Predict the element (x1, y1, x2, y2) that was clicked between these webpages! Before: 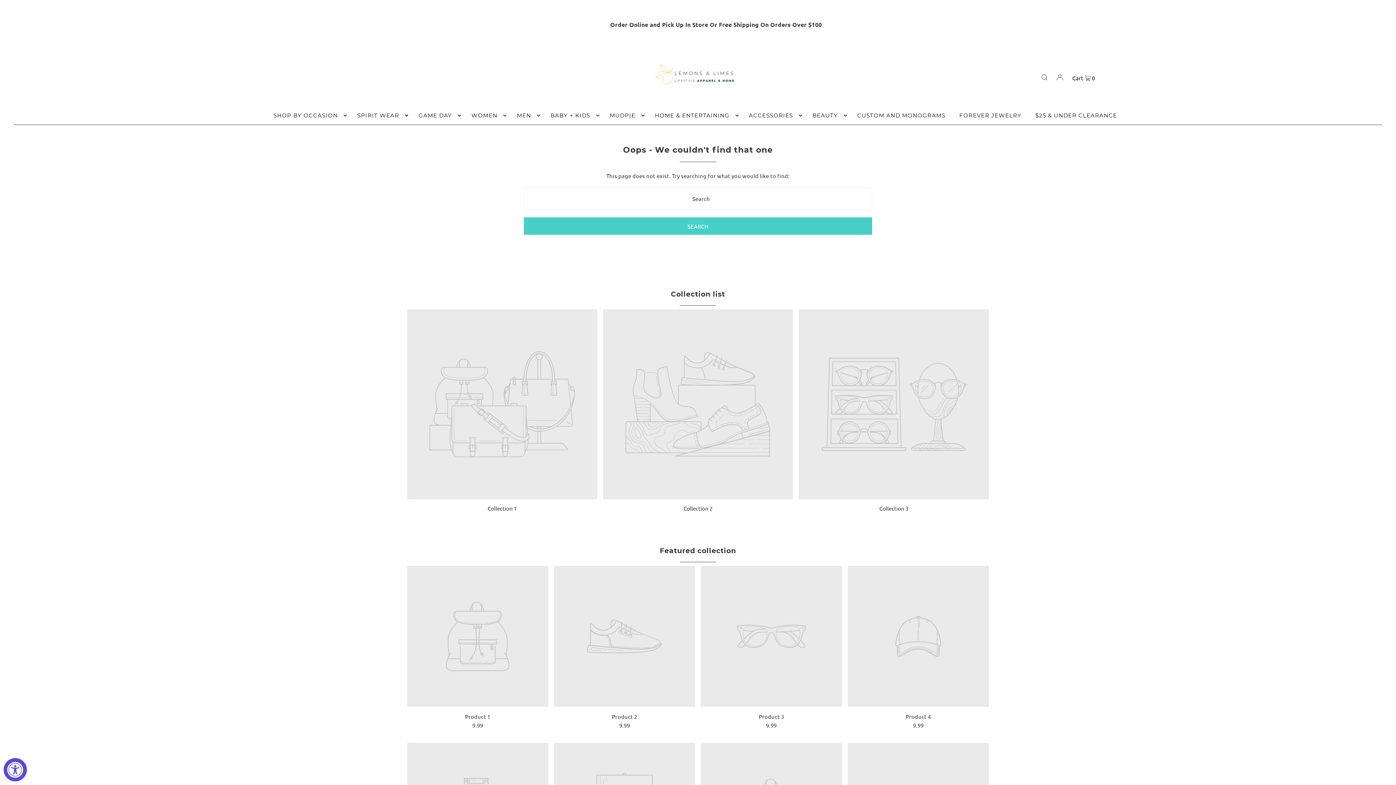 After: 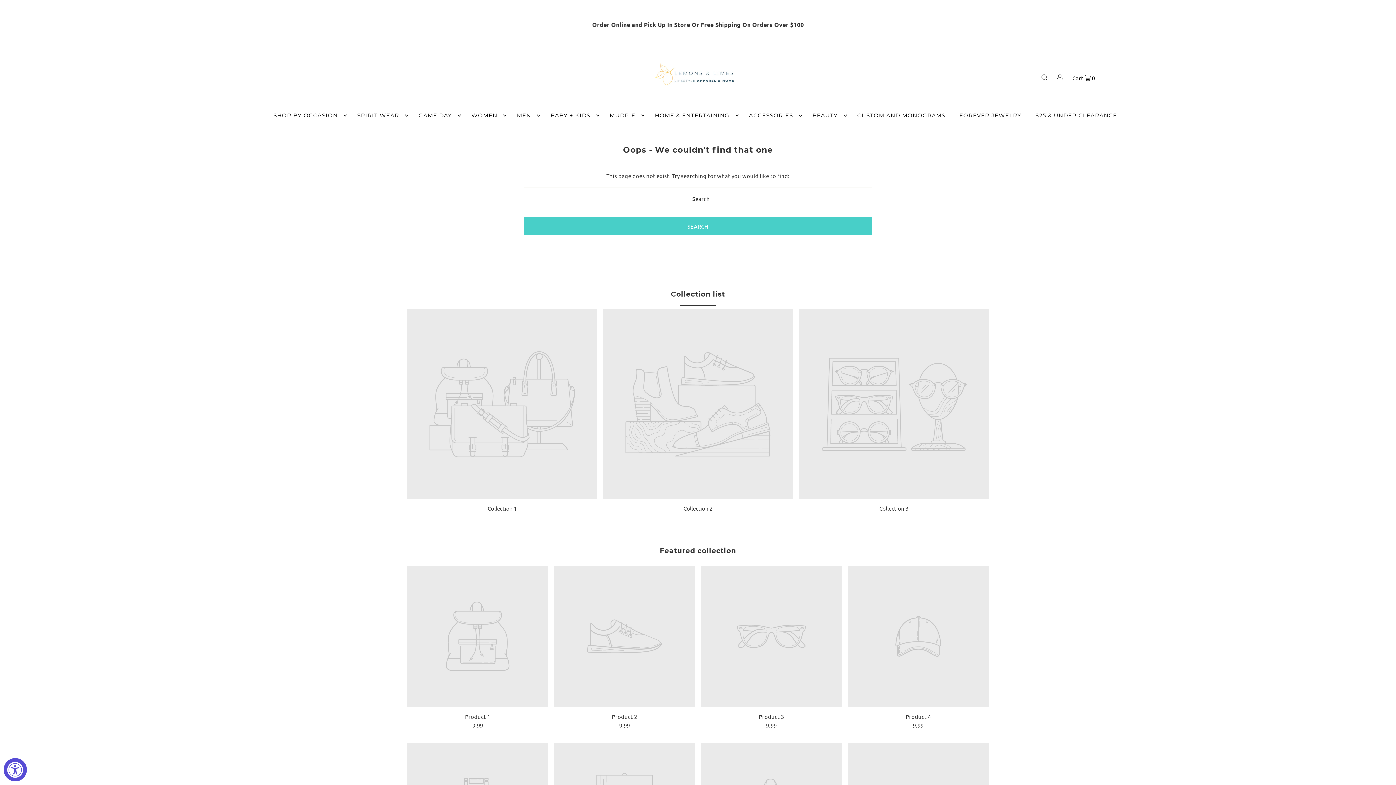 Action: label: Product 4 bbox: (847, 712, 989, 721)